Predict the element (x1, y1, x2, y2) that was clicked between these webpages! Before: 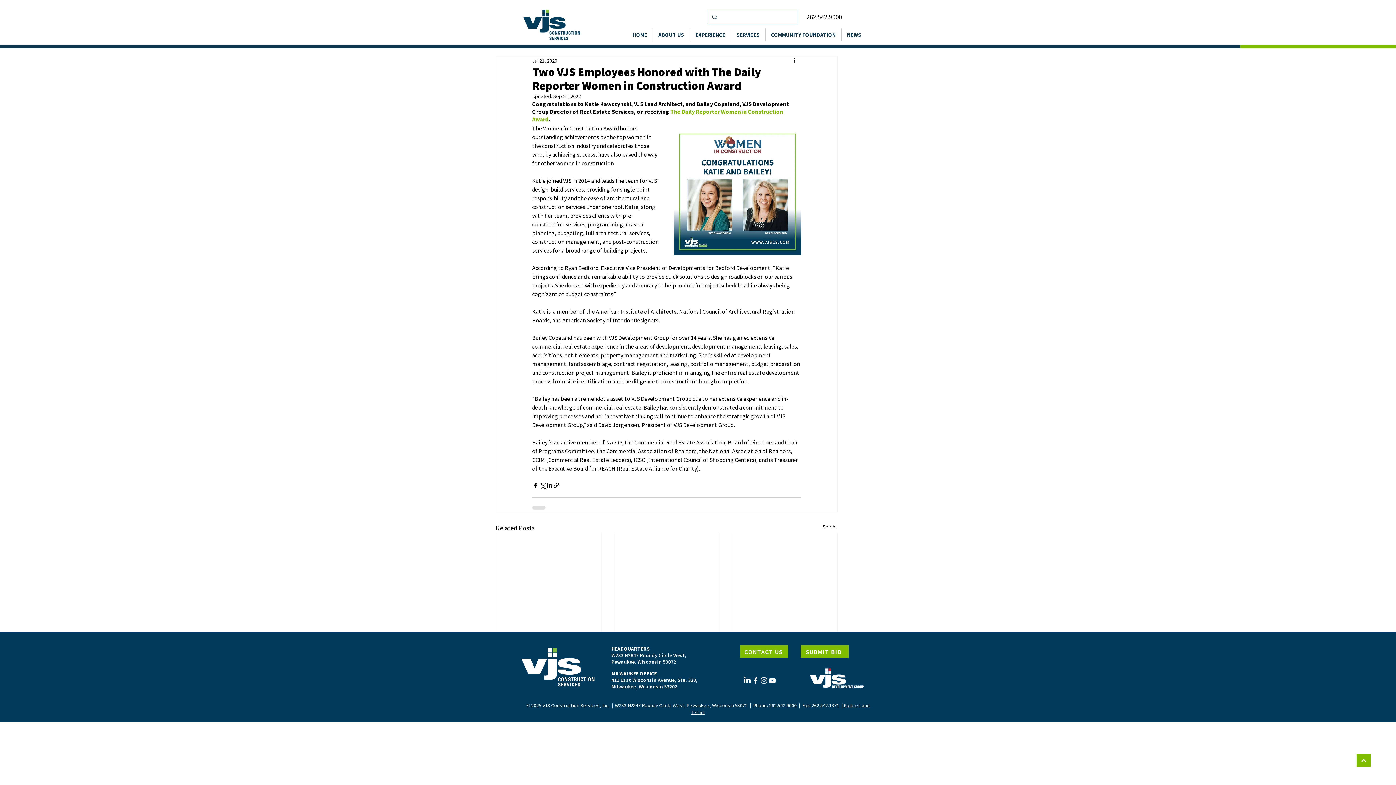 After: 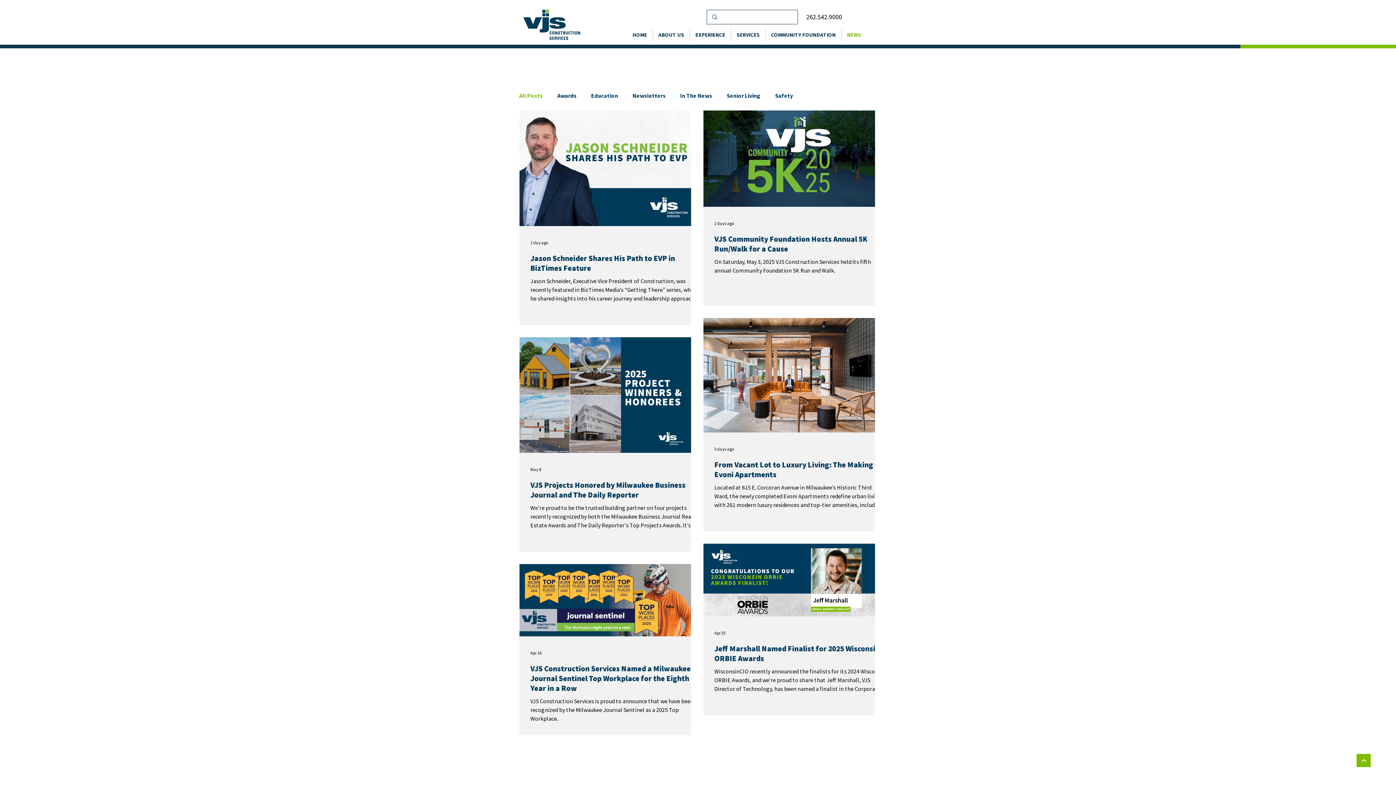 Action: label: See All bbox: (822, 523, 837, 533)